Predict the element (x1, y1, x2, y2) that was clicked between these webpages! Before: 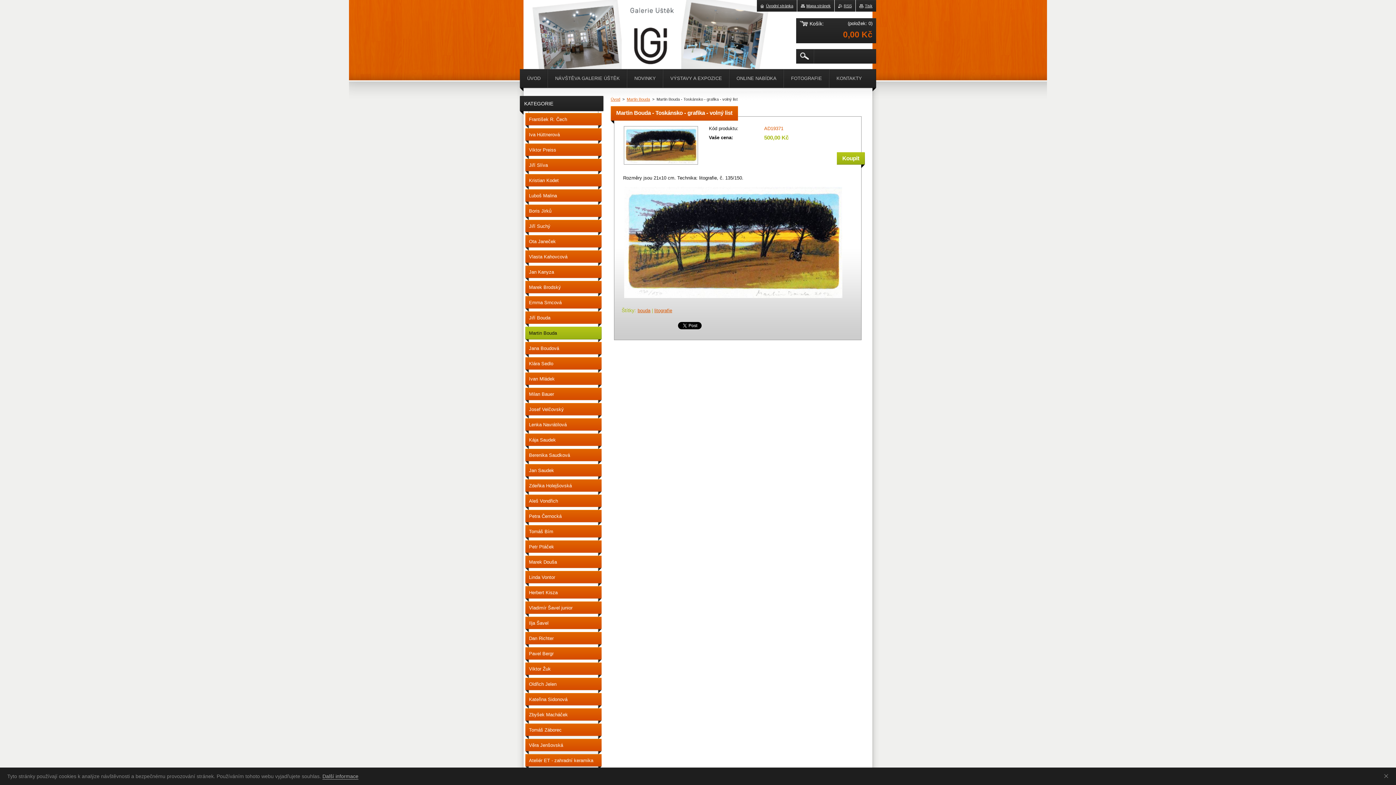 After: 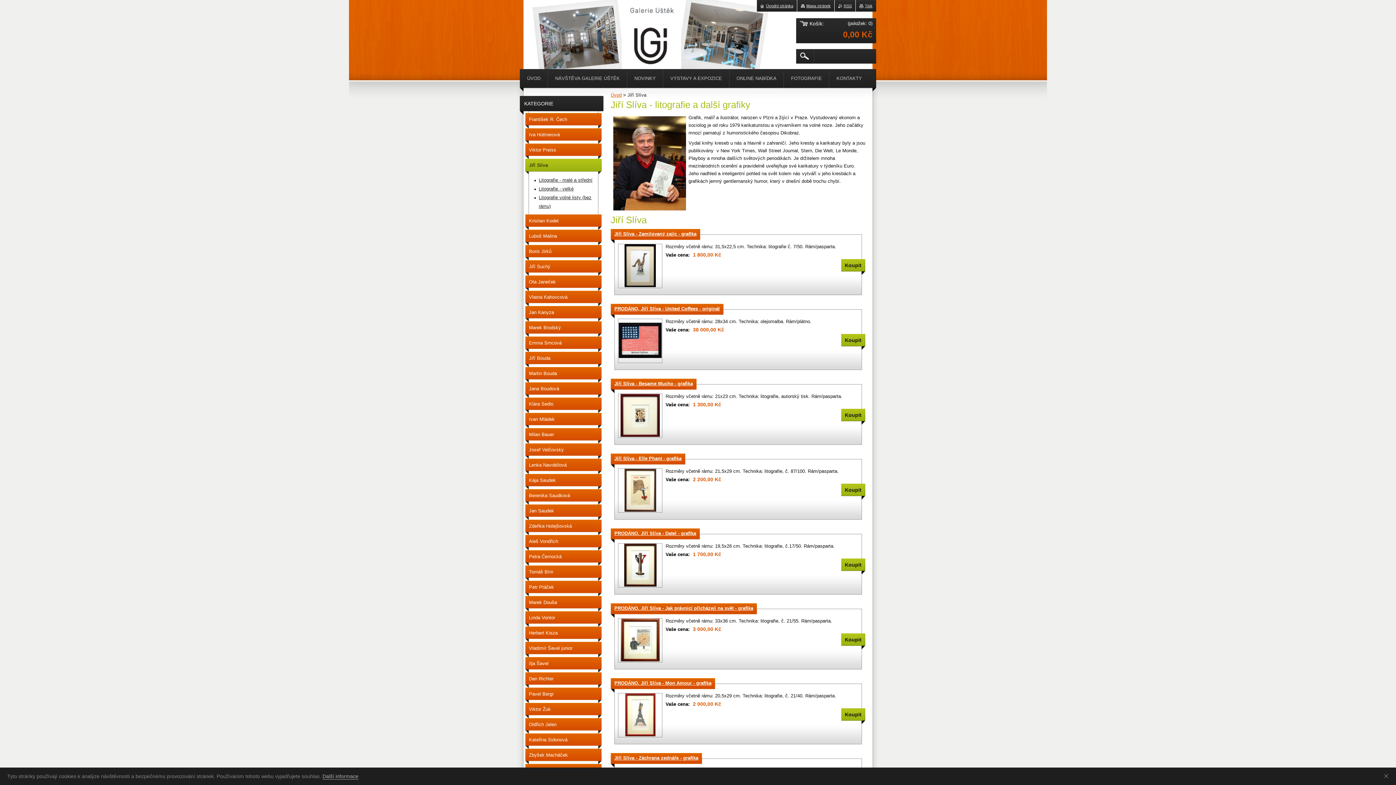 Action: label: Jiří Slíva bbox: (525, 158, 601, 174)